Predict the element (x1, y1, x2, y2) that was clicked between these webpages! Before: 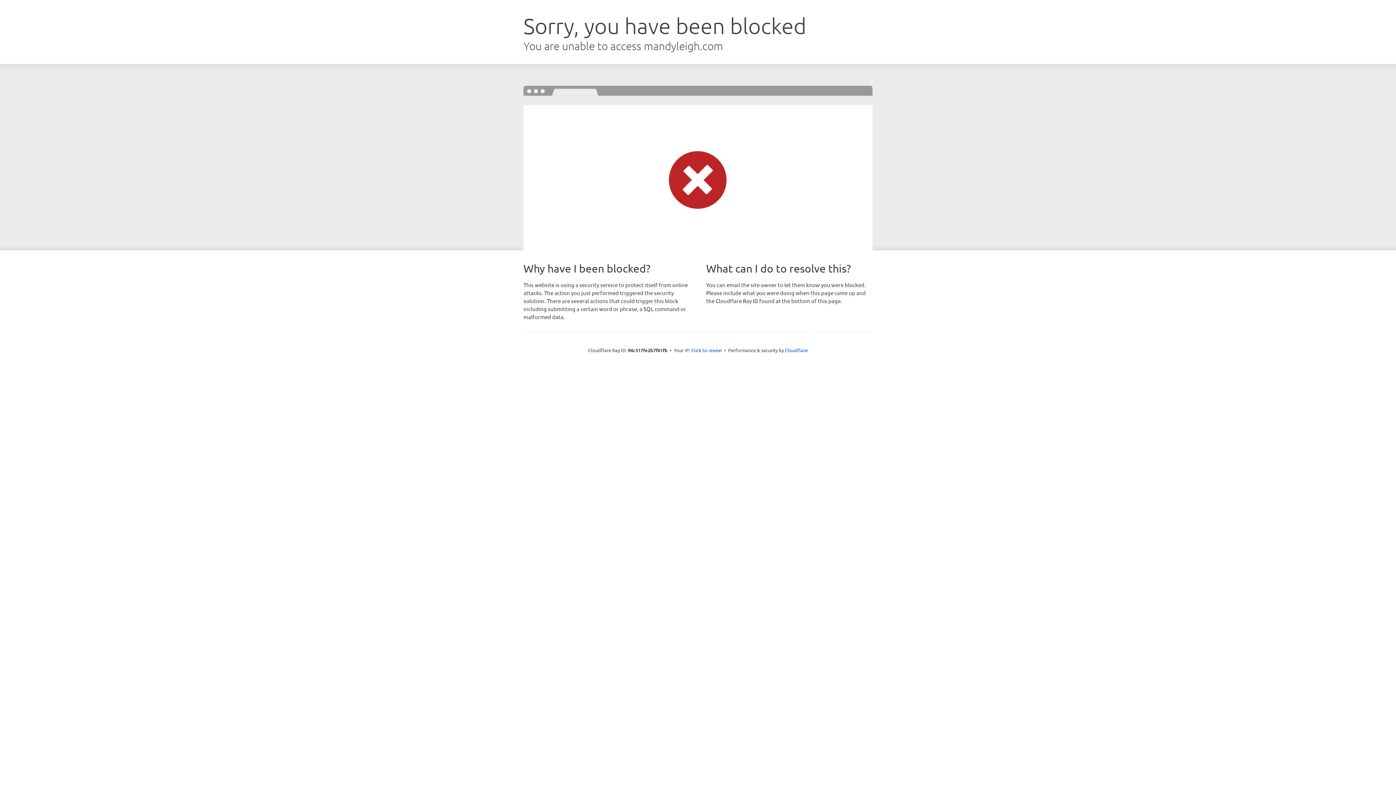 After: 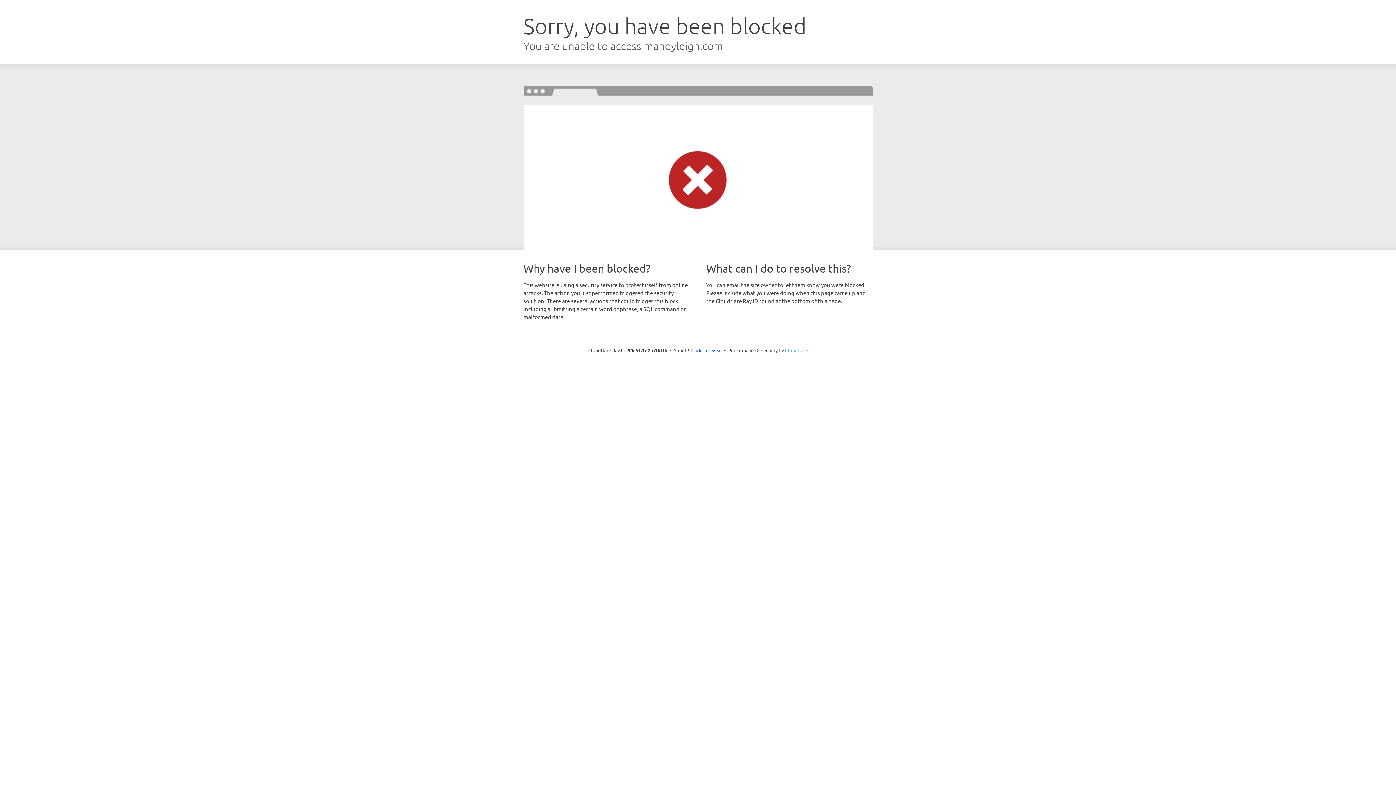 Action: bbox: (785, 347, 808, 353) label: Cloudflare